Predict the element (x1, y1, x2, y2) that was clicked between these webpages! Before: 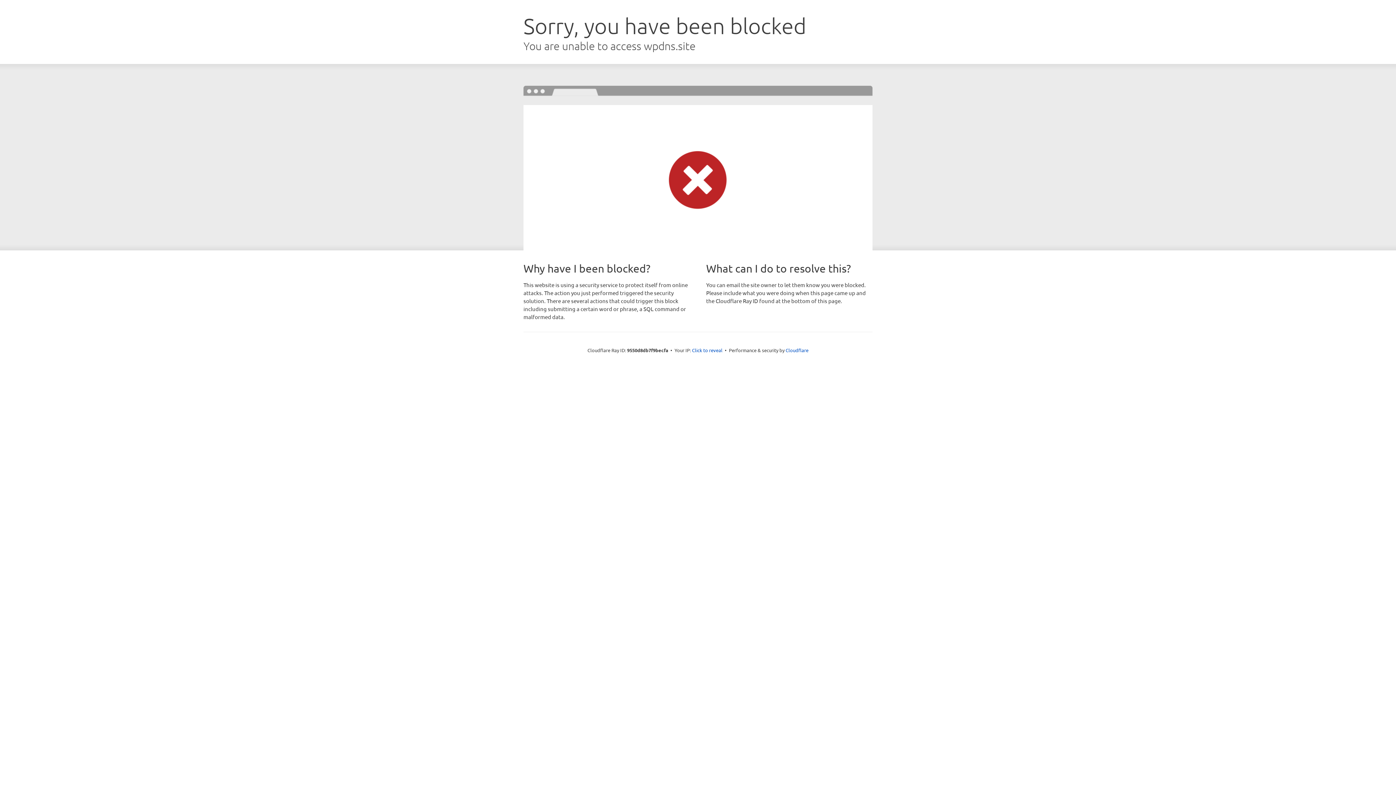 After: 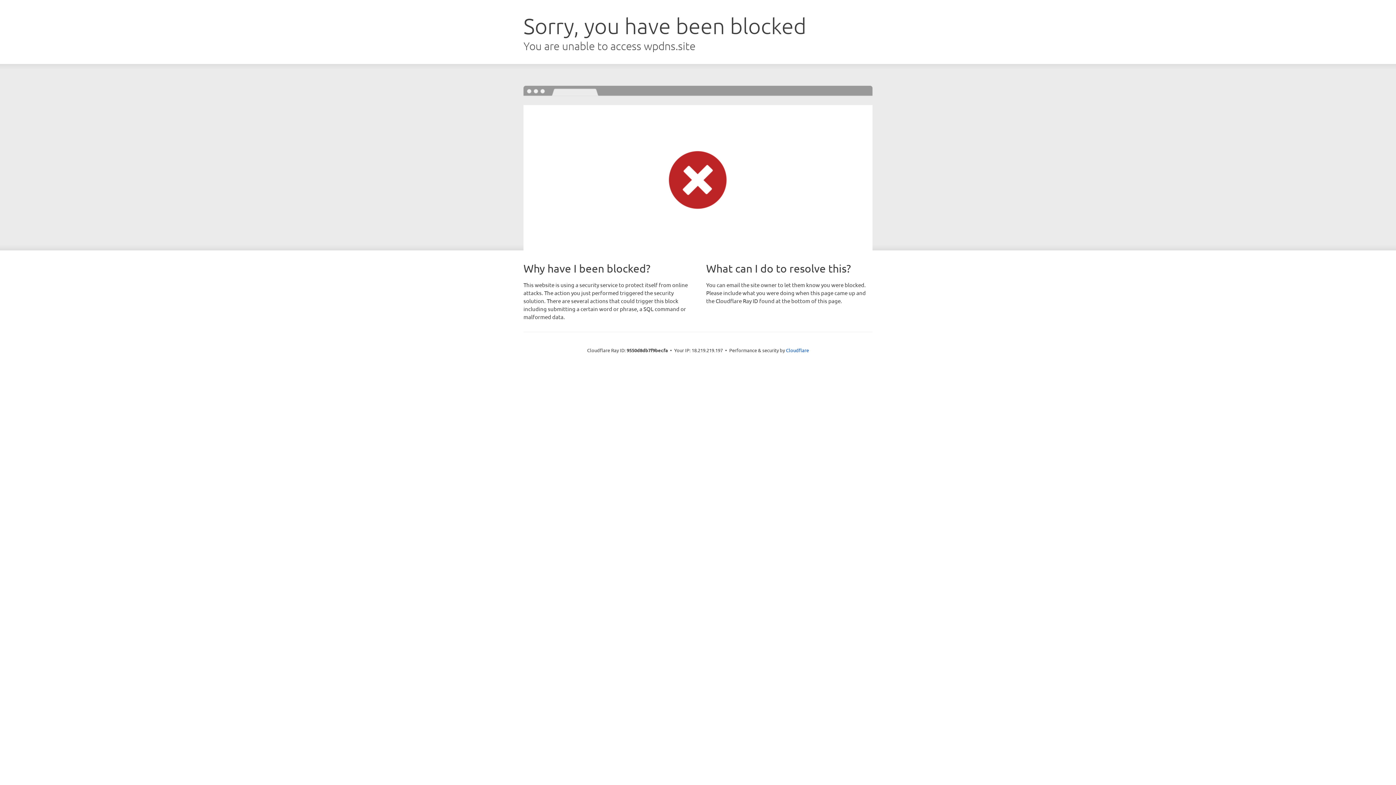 Action: bbox: (692, 346, 722, 353) label: Click to reveal